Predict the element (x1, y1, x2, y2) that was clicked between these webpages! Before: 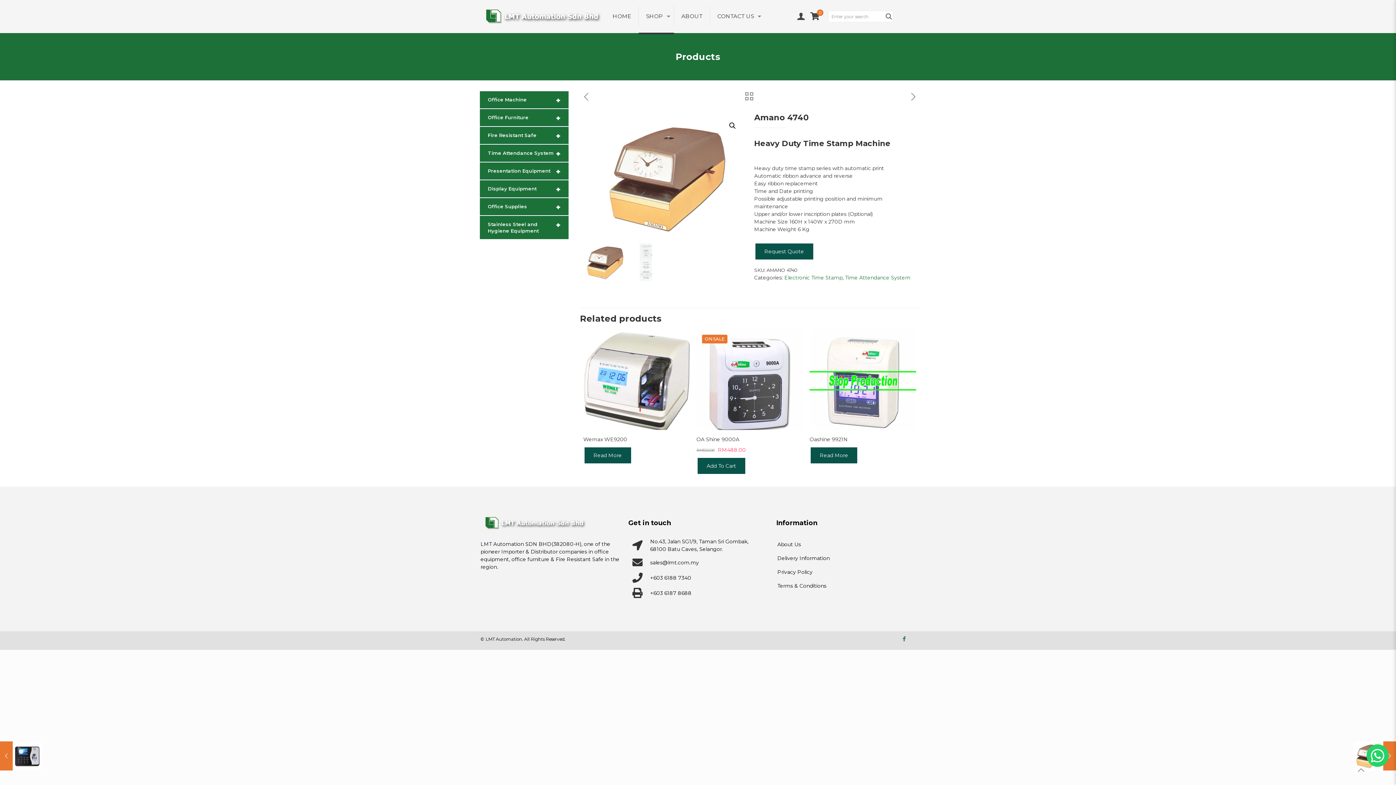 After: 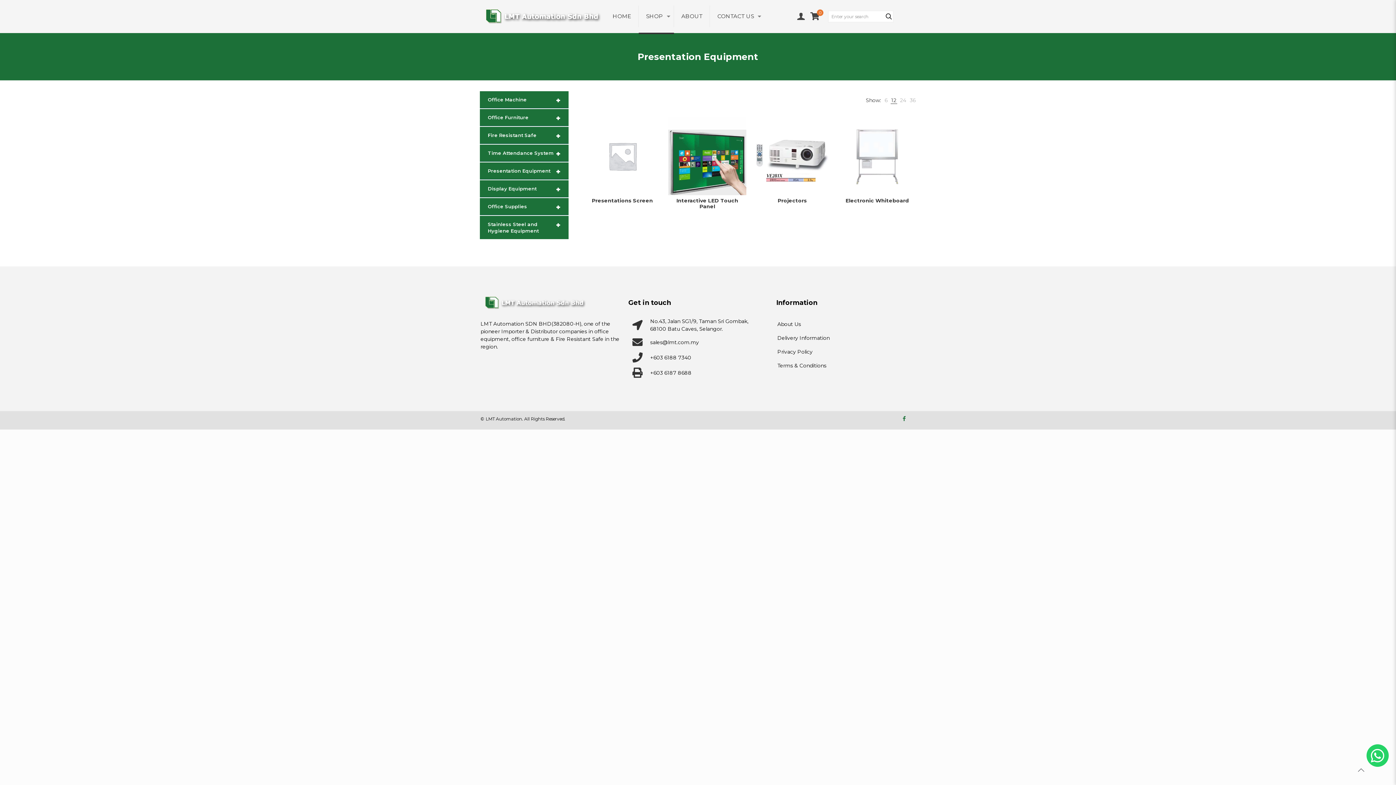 Action: label: +
Presentation Equipment bbox: (480, 162, 568, 179)